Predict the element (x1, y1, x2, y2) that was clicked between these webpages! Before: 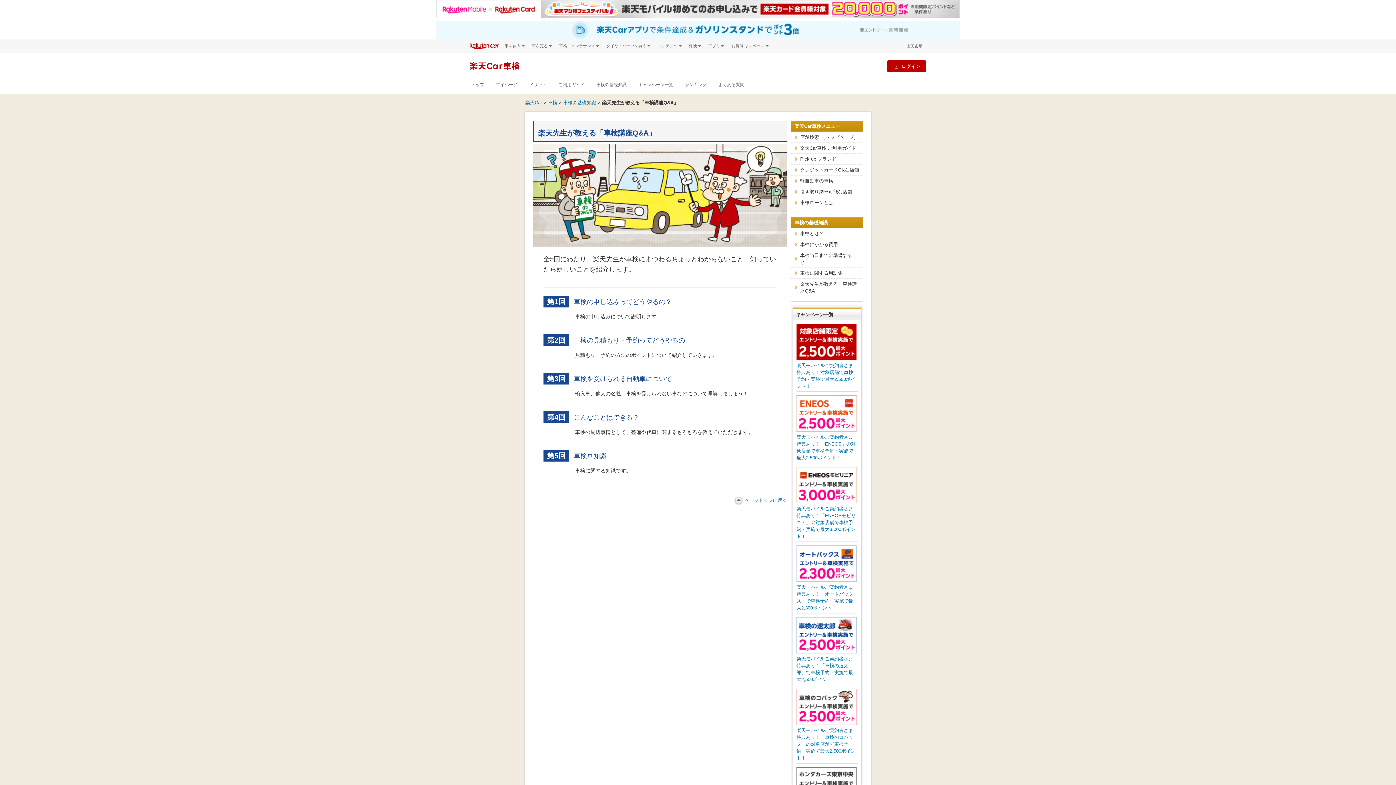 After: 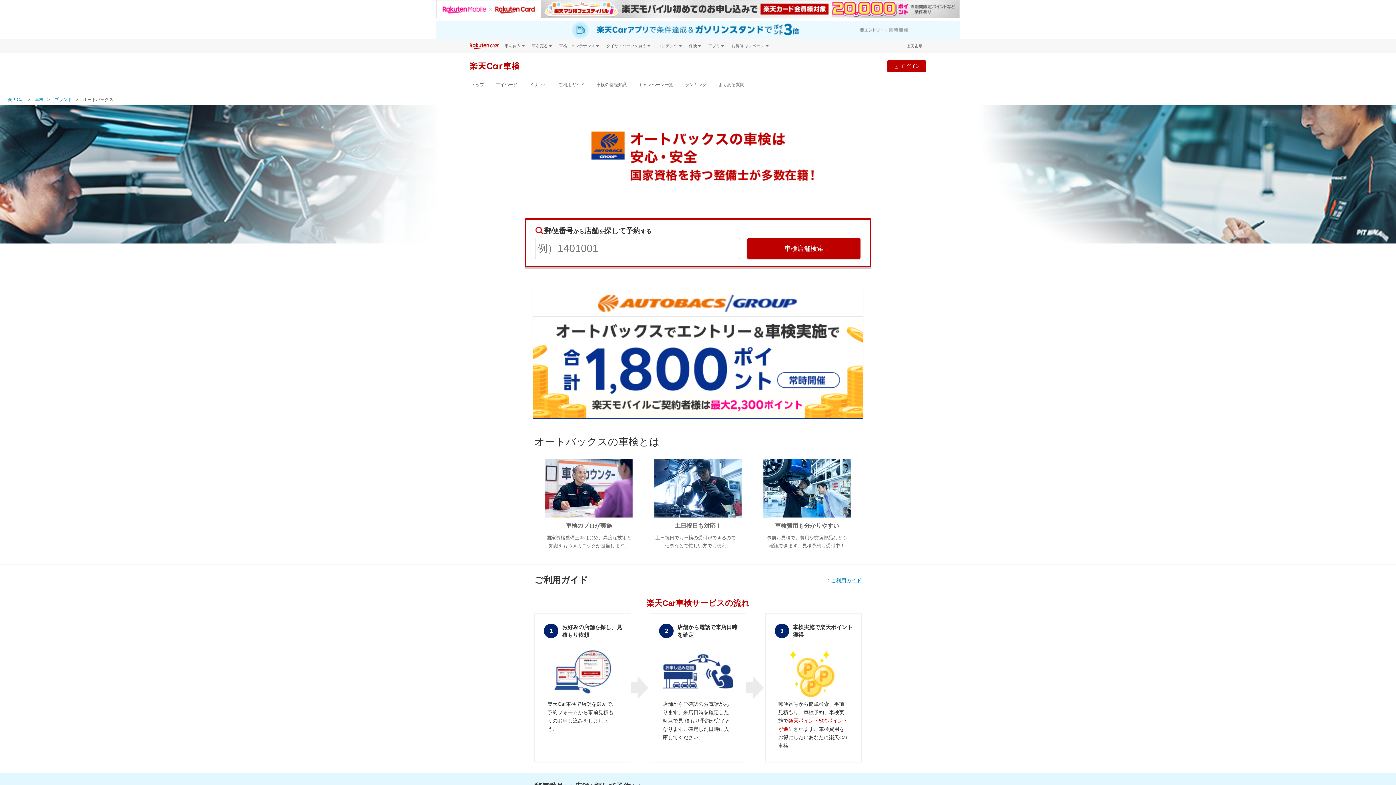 Action: bbox: (791, 153, 863, 164) label: Pick up ブランド